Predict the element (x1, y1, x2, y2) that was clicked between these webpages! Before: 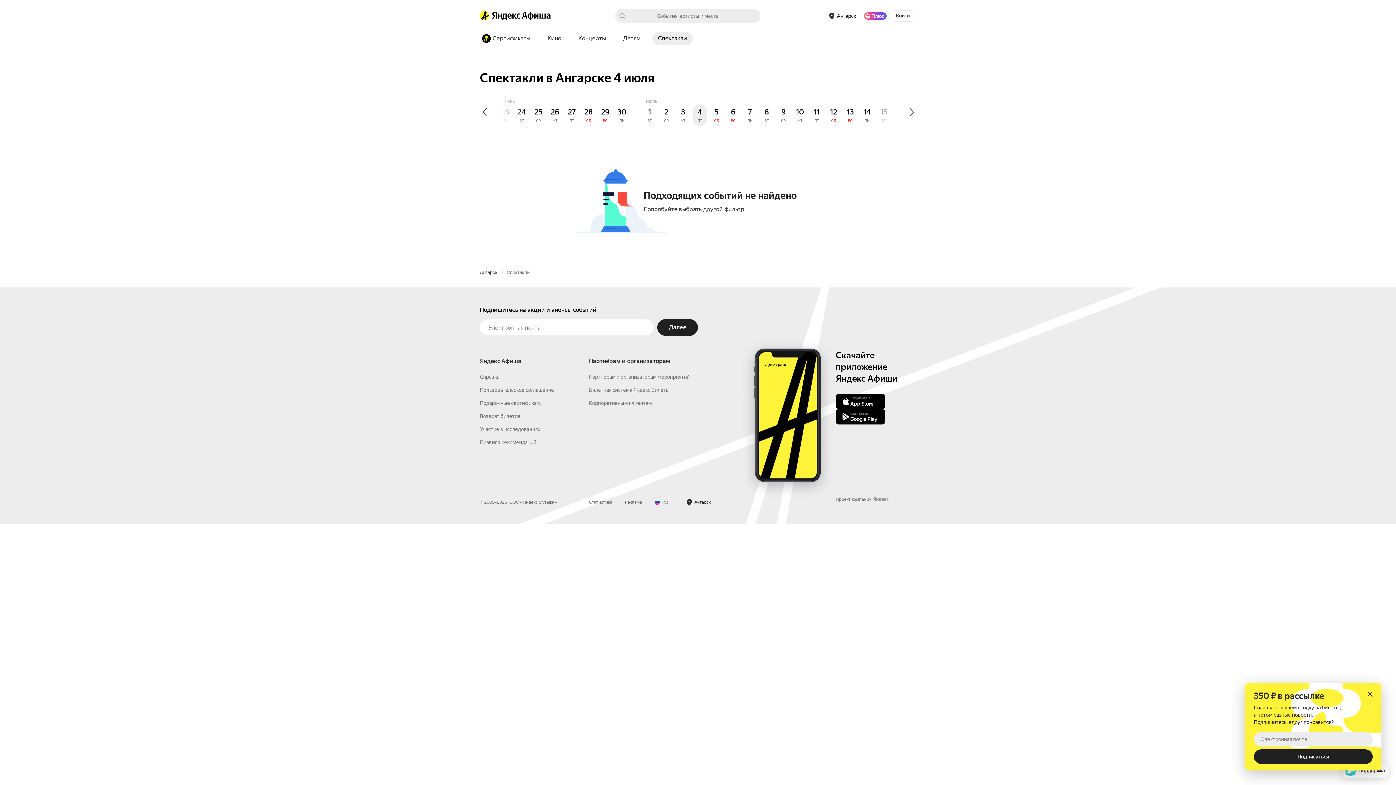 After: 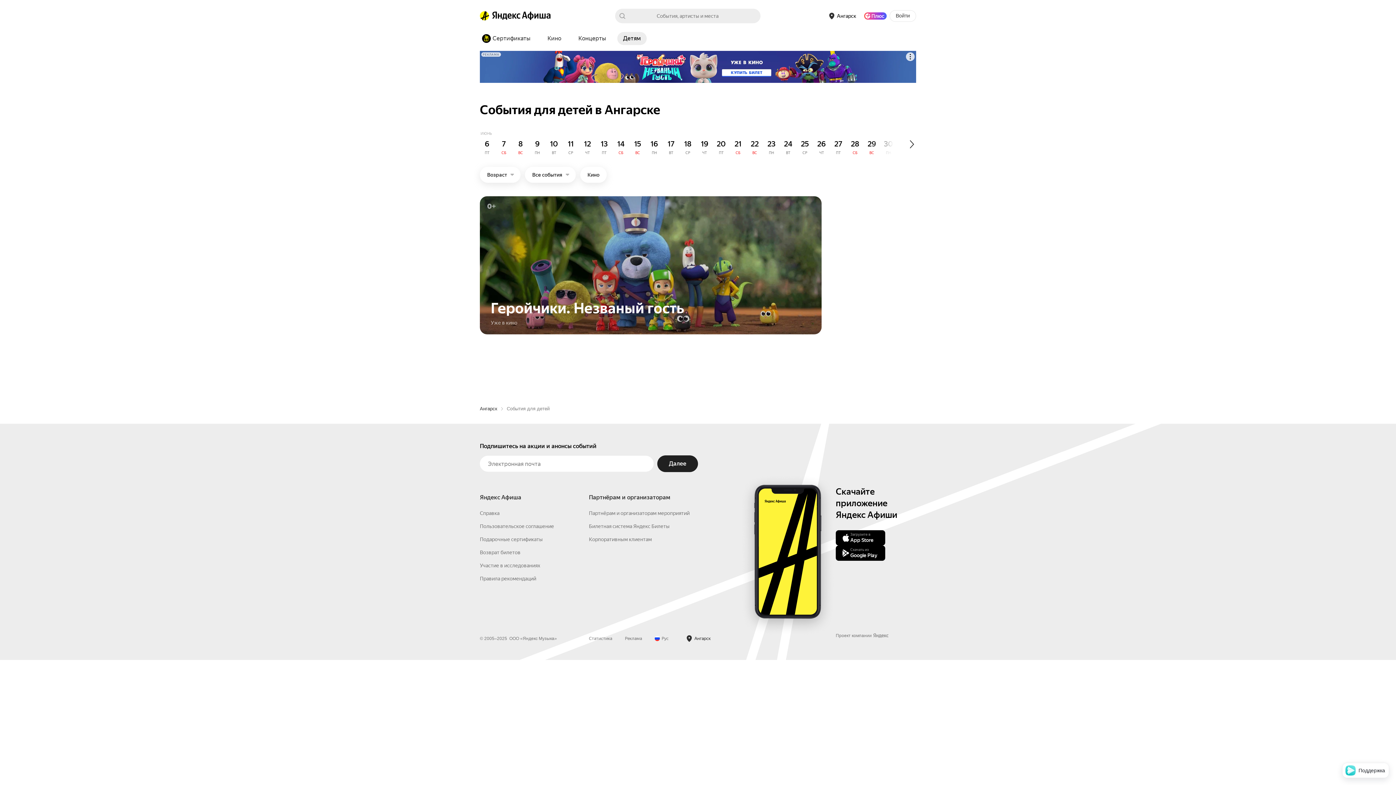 Action: bbox: (617, 32, 646, 45) label: Детям